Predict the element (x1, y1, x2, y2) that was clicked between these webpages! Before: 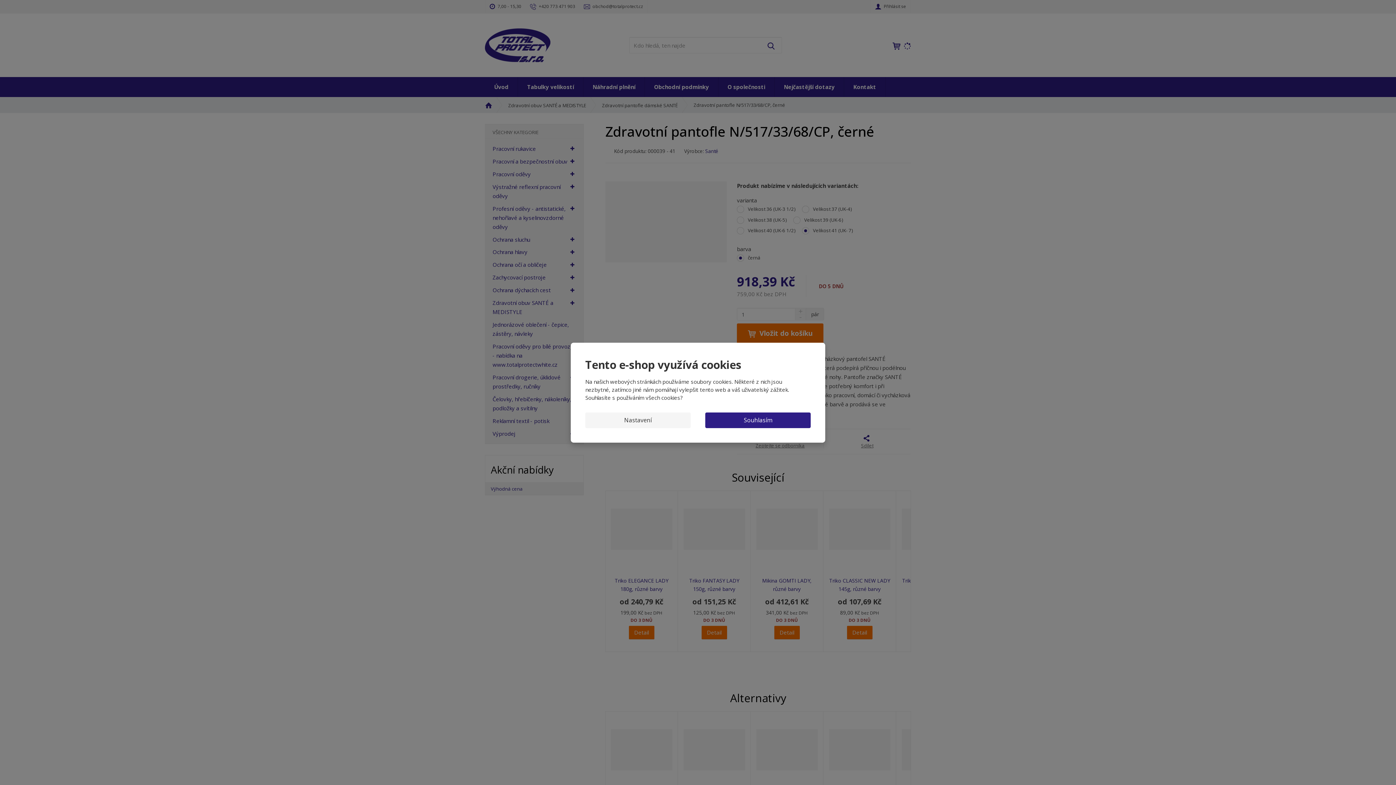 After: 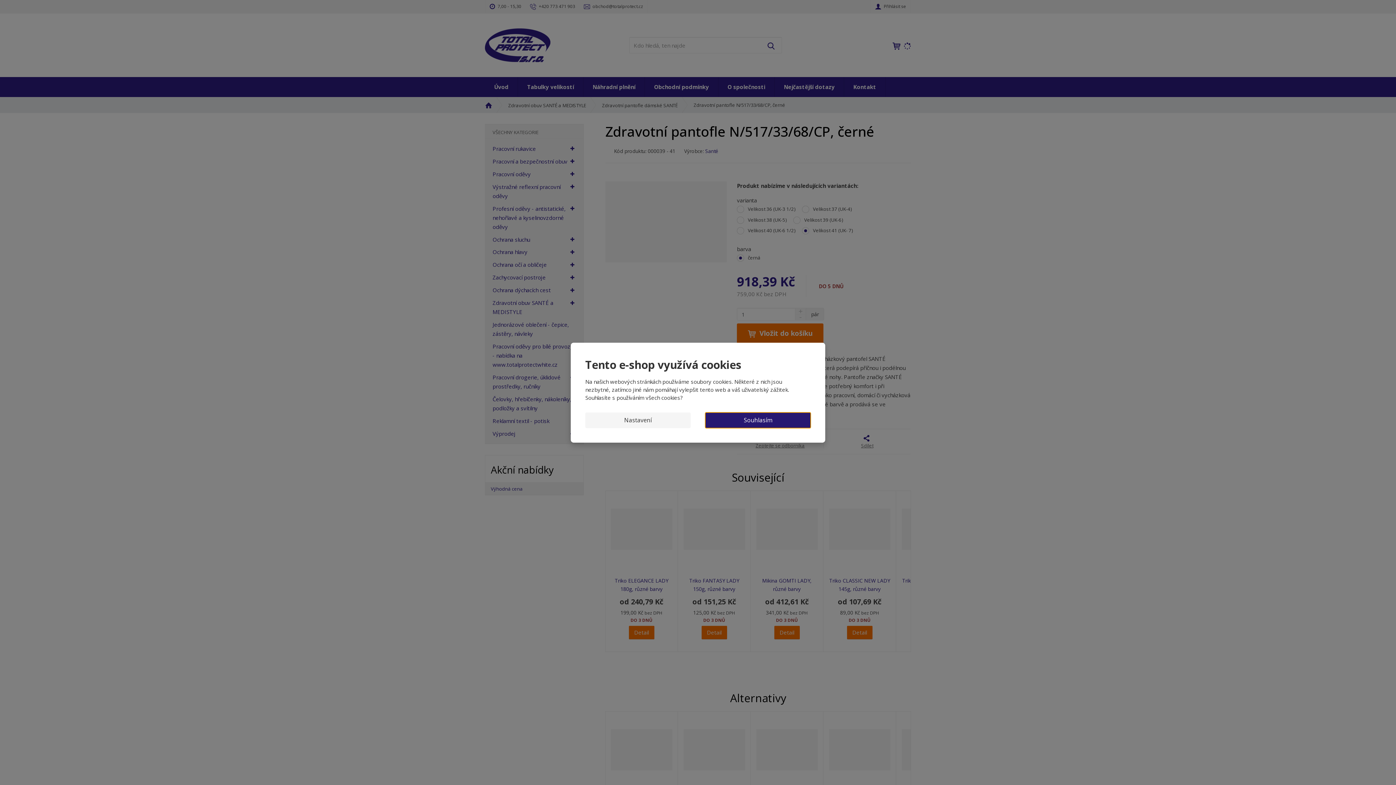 Action: label: Souhlasím bbox: (705, 412, 810, 428)